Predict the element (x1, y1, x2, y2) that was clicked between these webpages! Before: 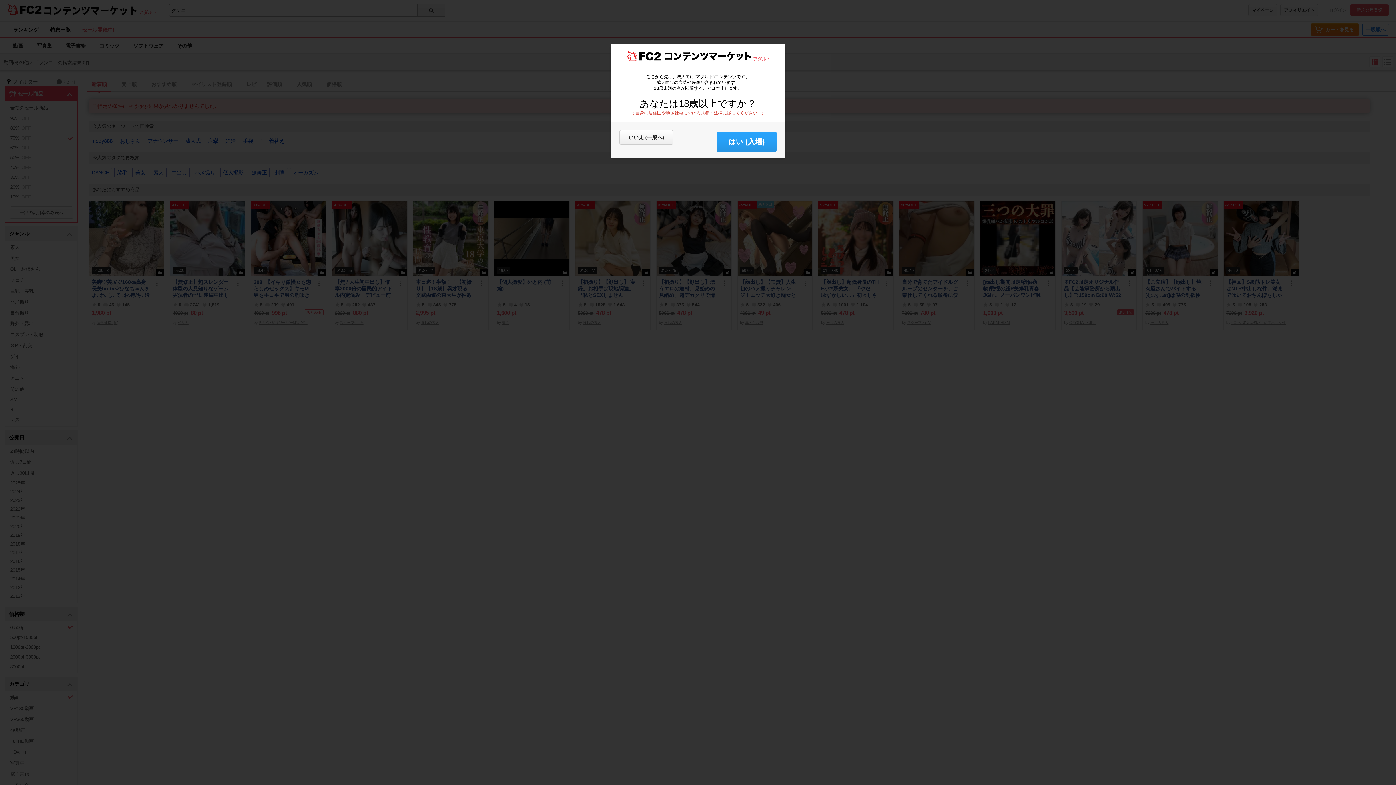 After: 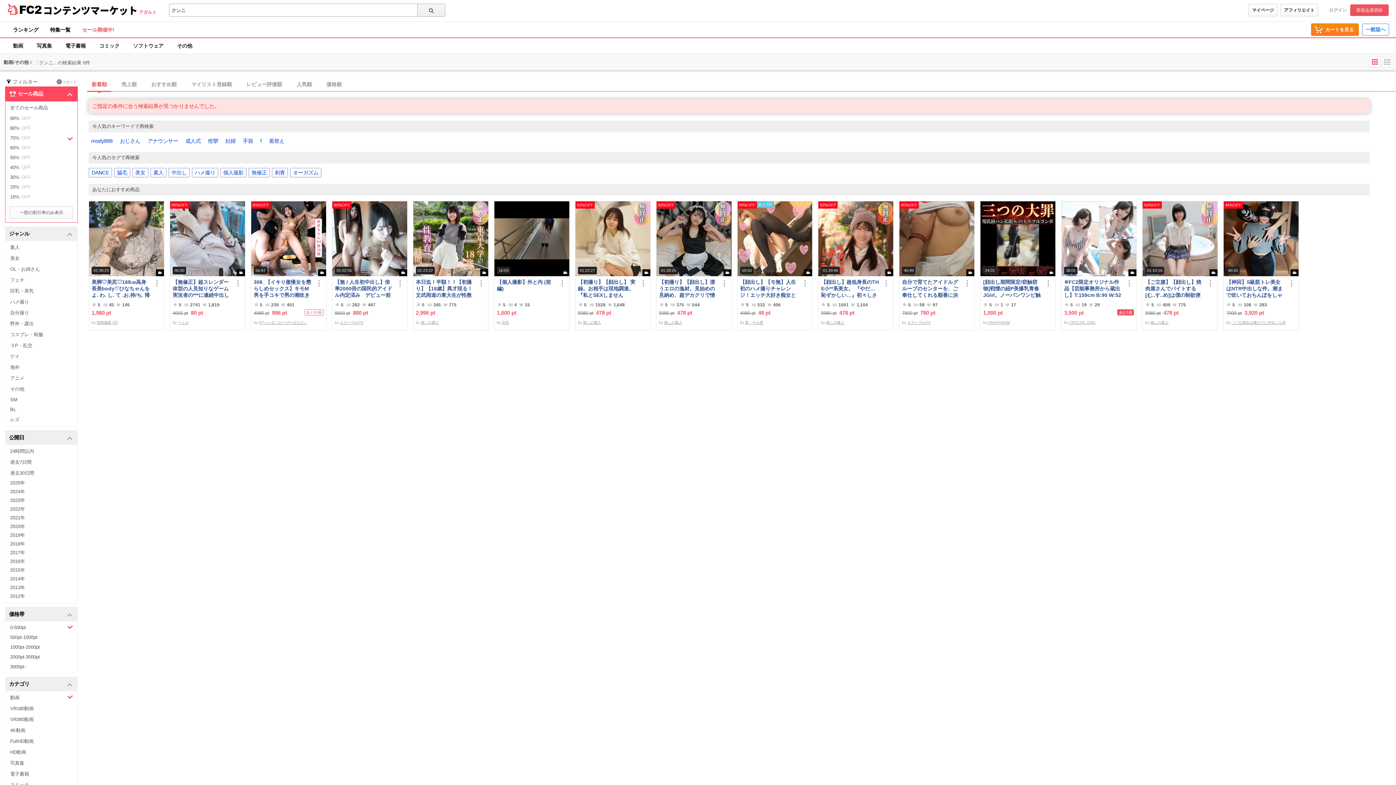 Action: bbox: (717, 131, 776, 152) label: はい (入場)